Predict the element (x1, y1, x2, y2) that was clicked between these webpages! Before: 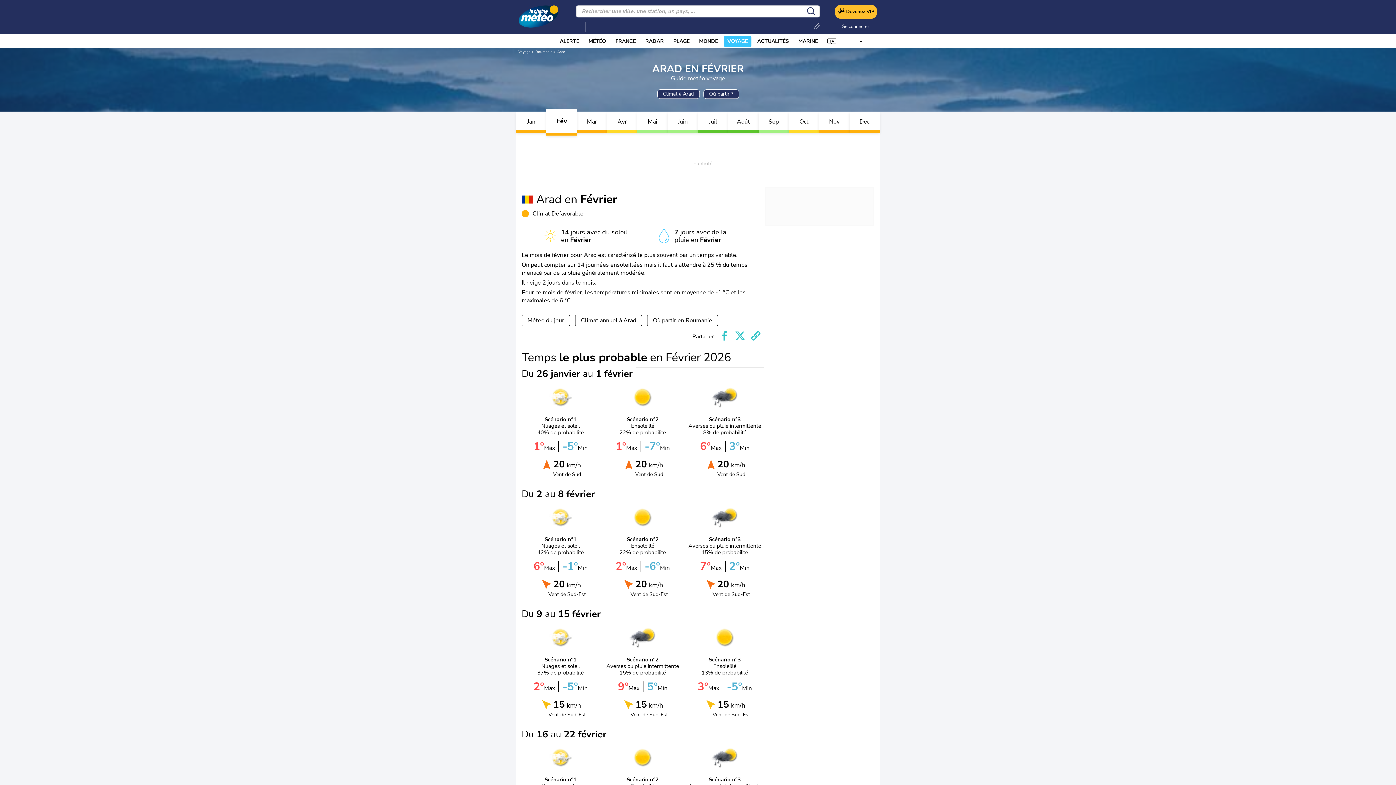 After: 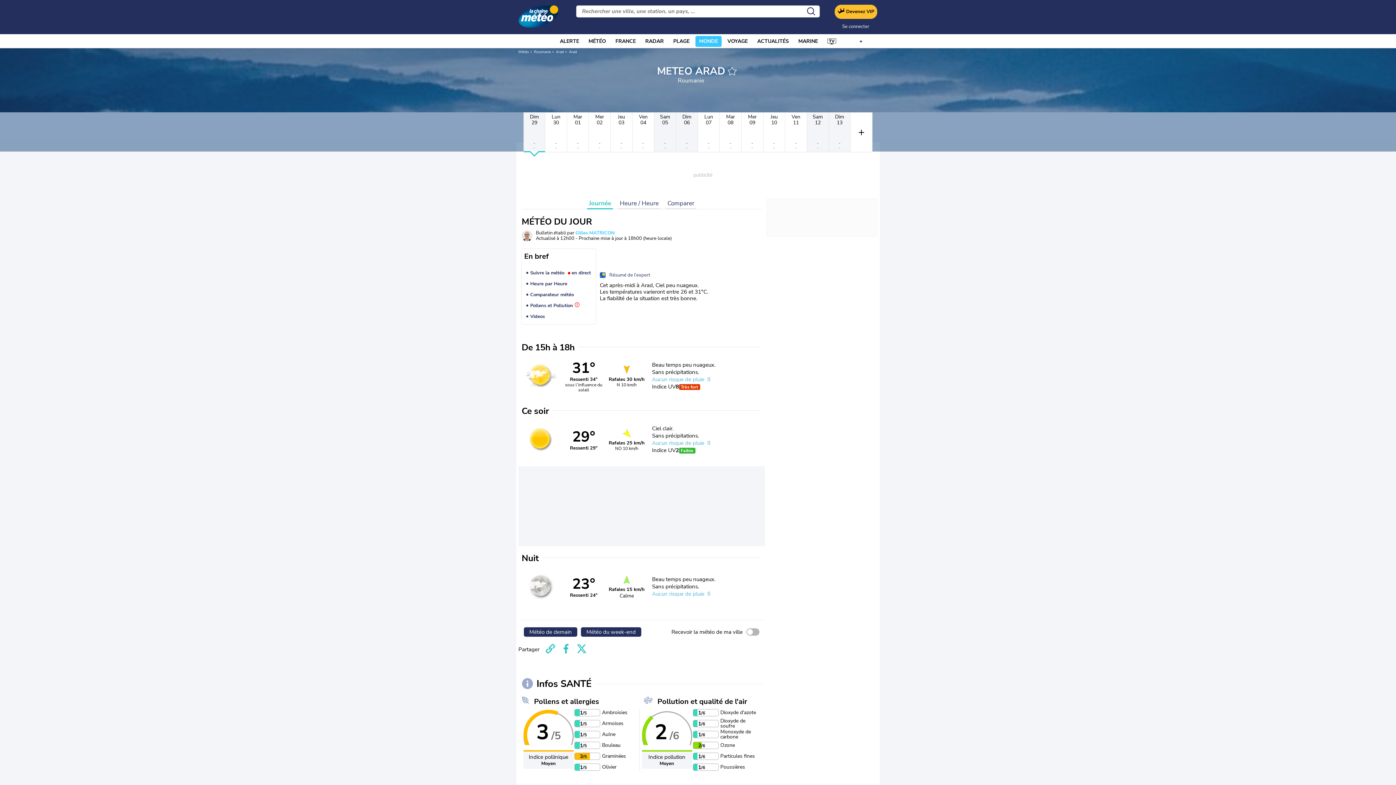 Action: bbox: (521, 314, 570, 326) label: Météo du jour